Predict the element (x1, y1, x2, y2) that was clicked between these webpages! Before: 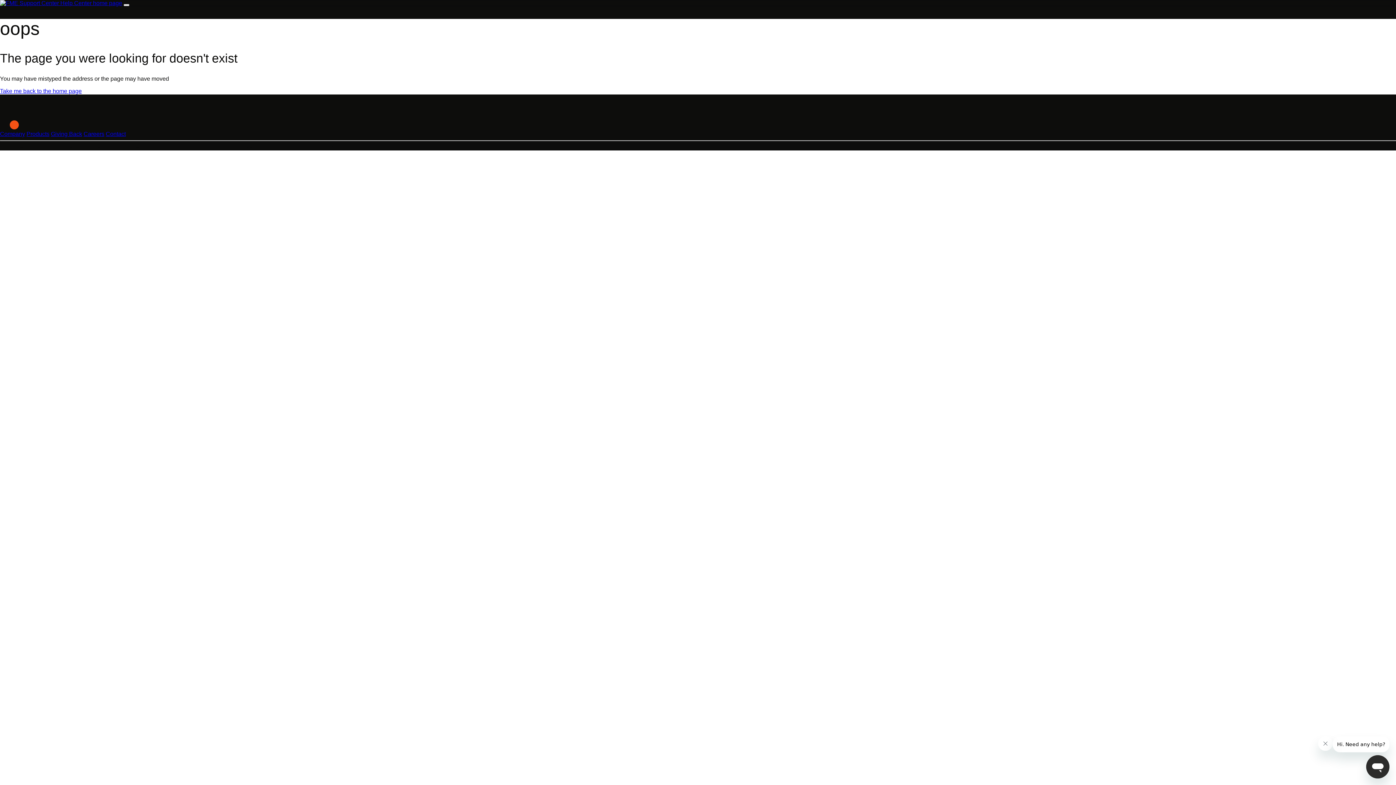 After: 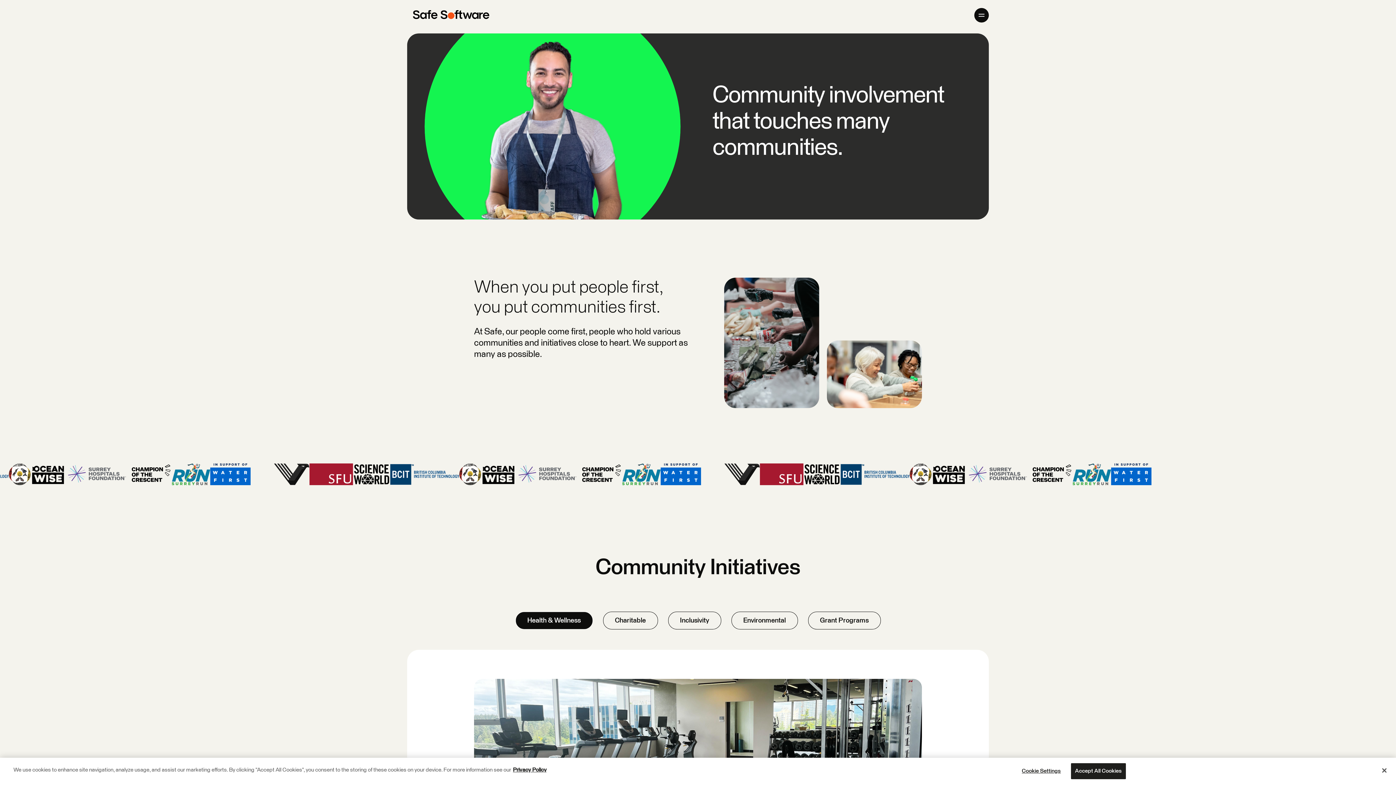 Action: label: Giving Back bbox: (50, 130, 82, 137)